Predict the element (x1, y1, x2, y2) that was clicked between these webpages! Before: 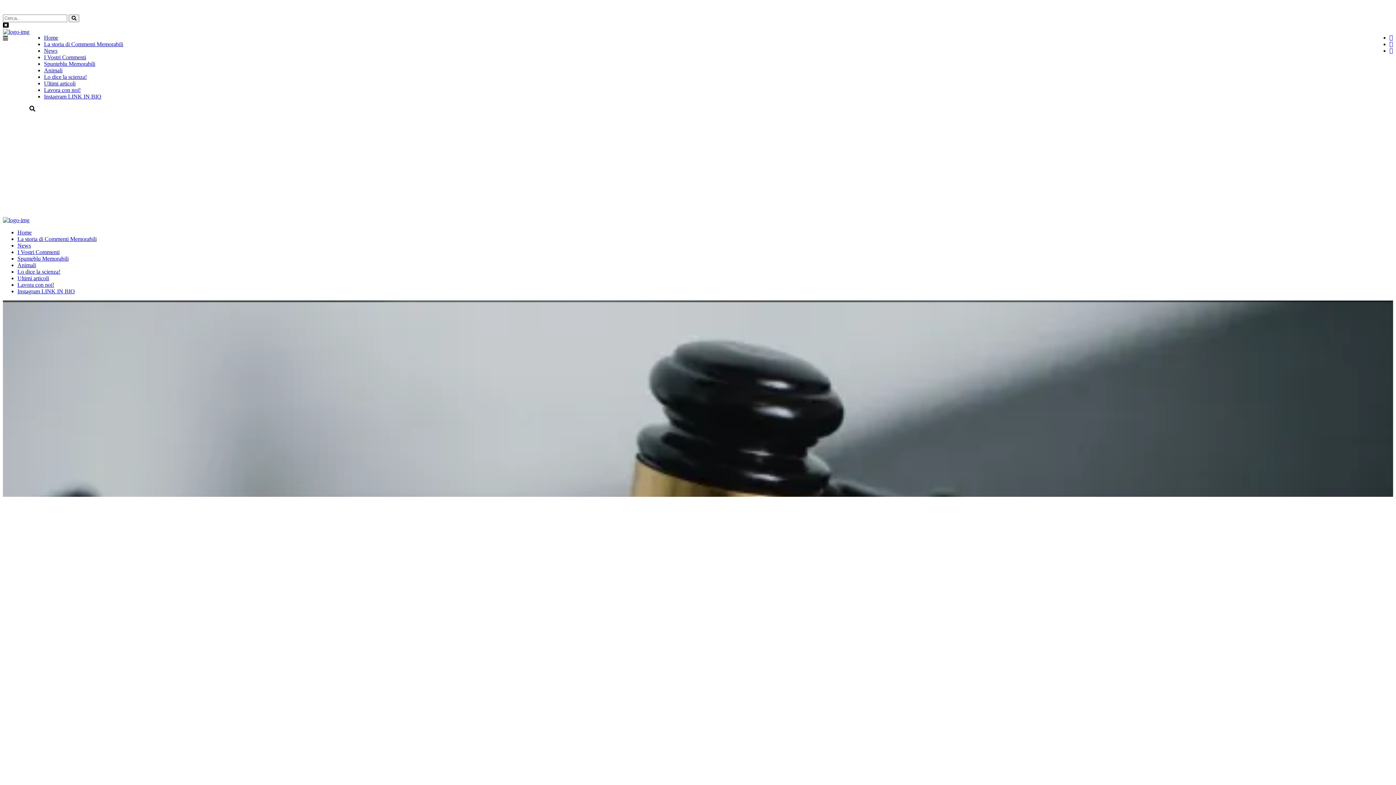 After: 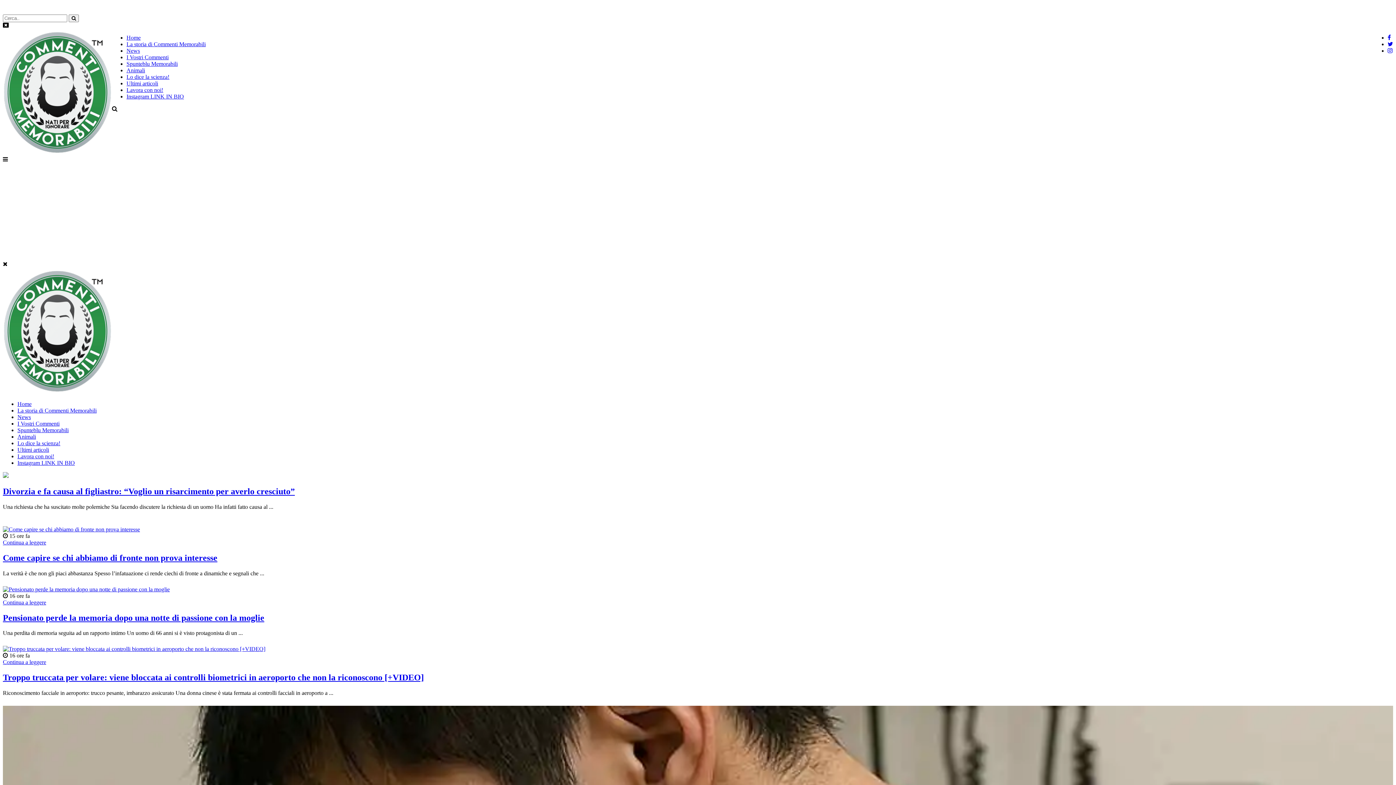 Action: bbox: (68, 14, 79, 22)